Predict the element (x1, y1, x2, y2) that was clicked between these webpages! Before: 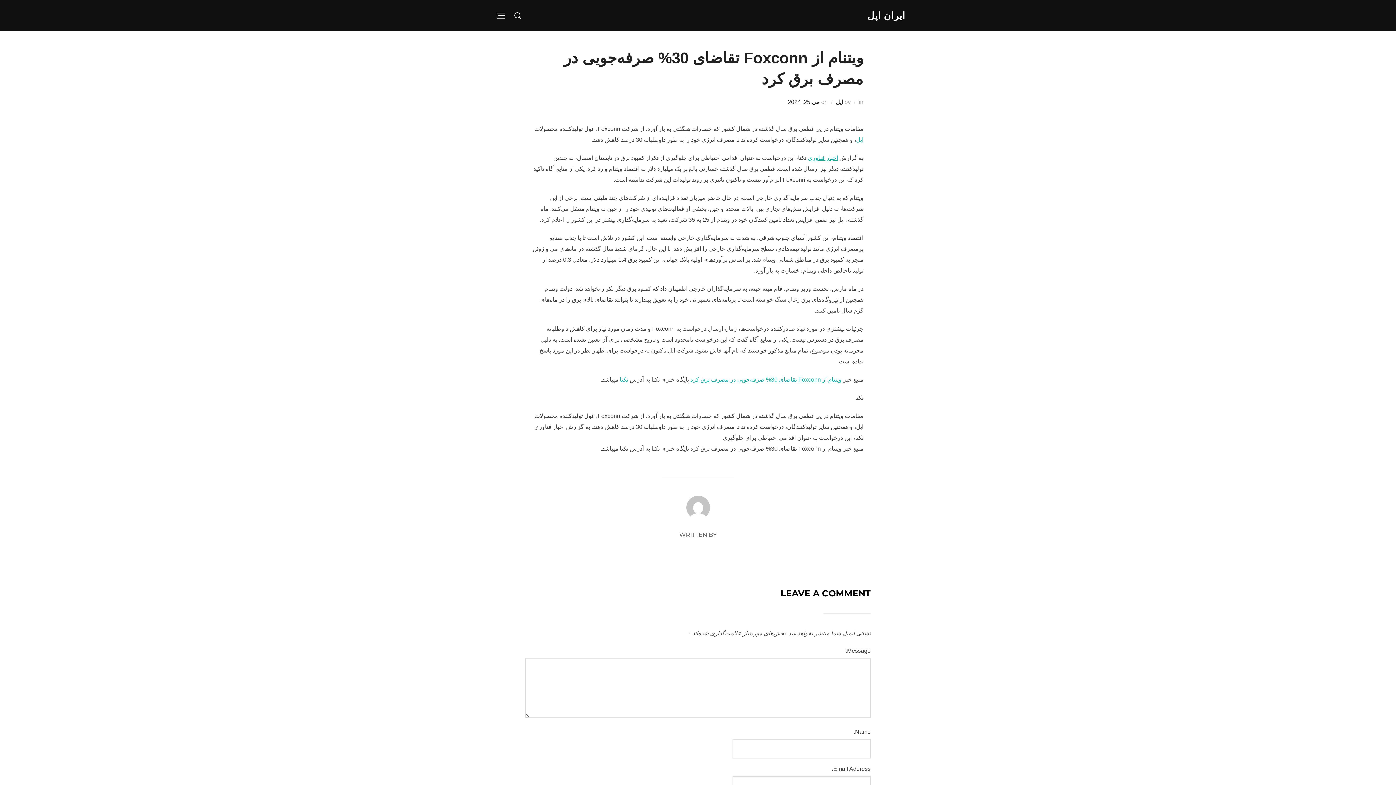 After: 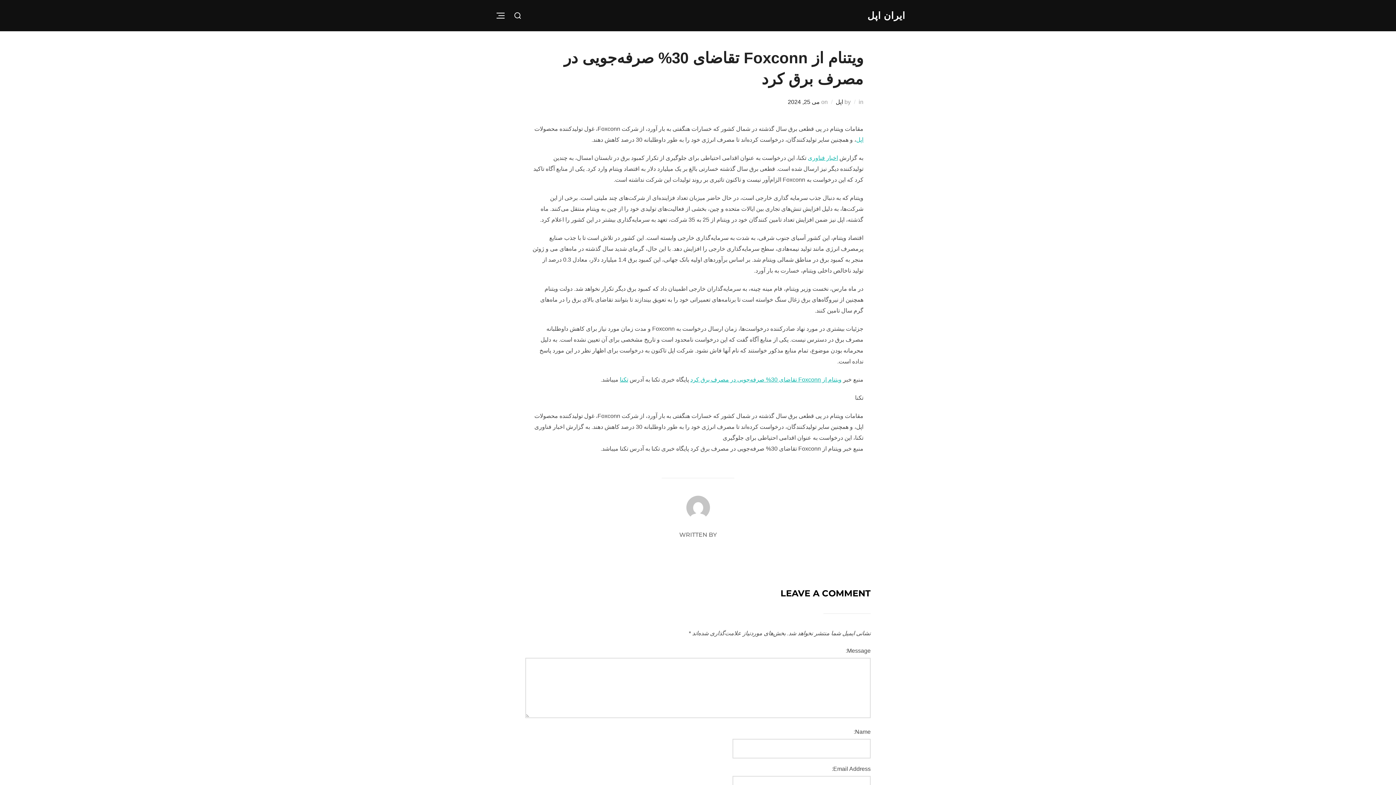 Action: bbox: (788, 98, 820, 105) label: می 25, 2024